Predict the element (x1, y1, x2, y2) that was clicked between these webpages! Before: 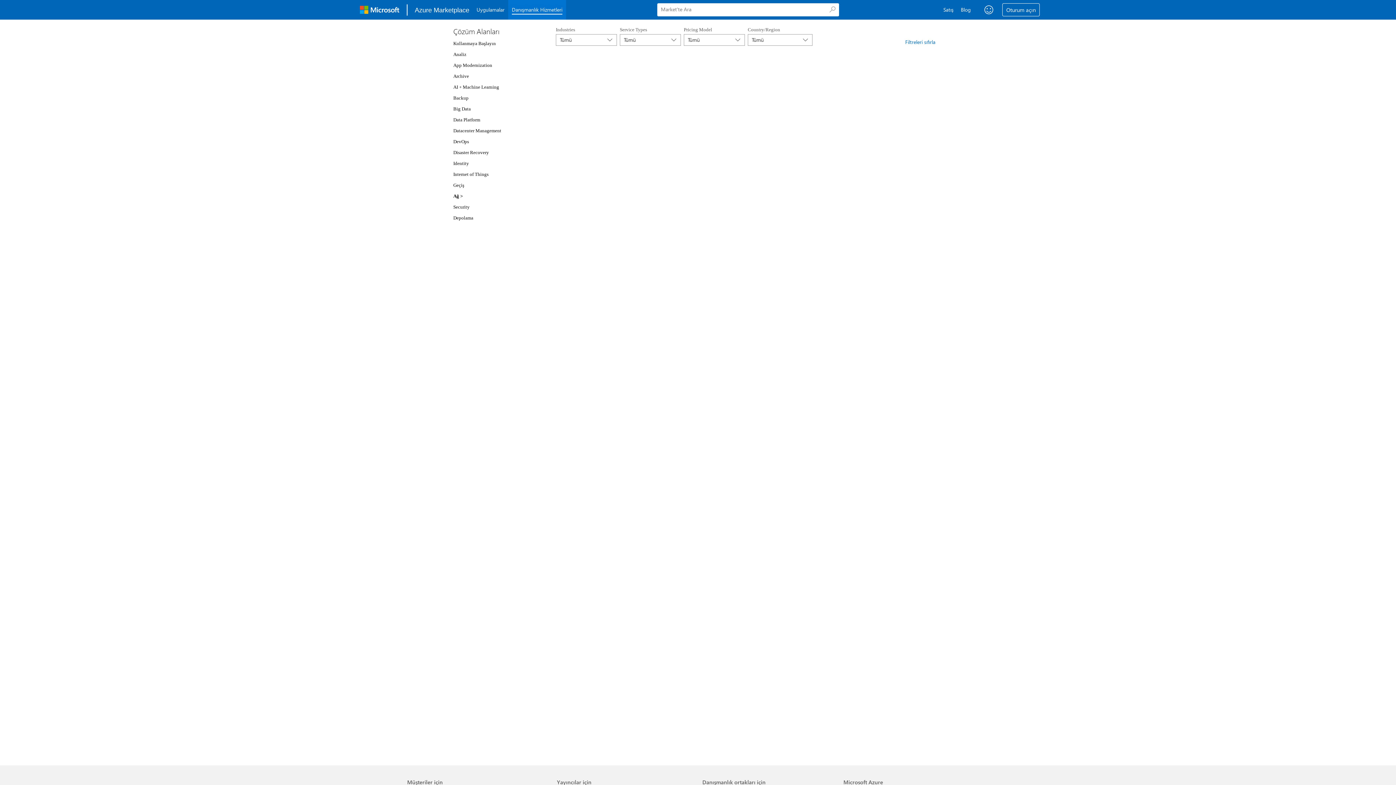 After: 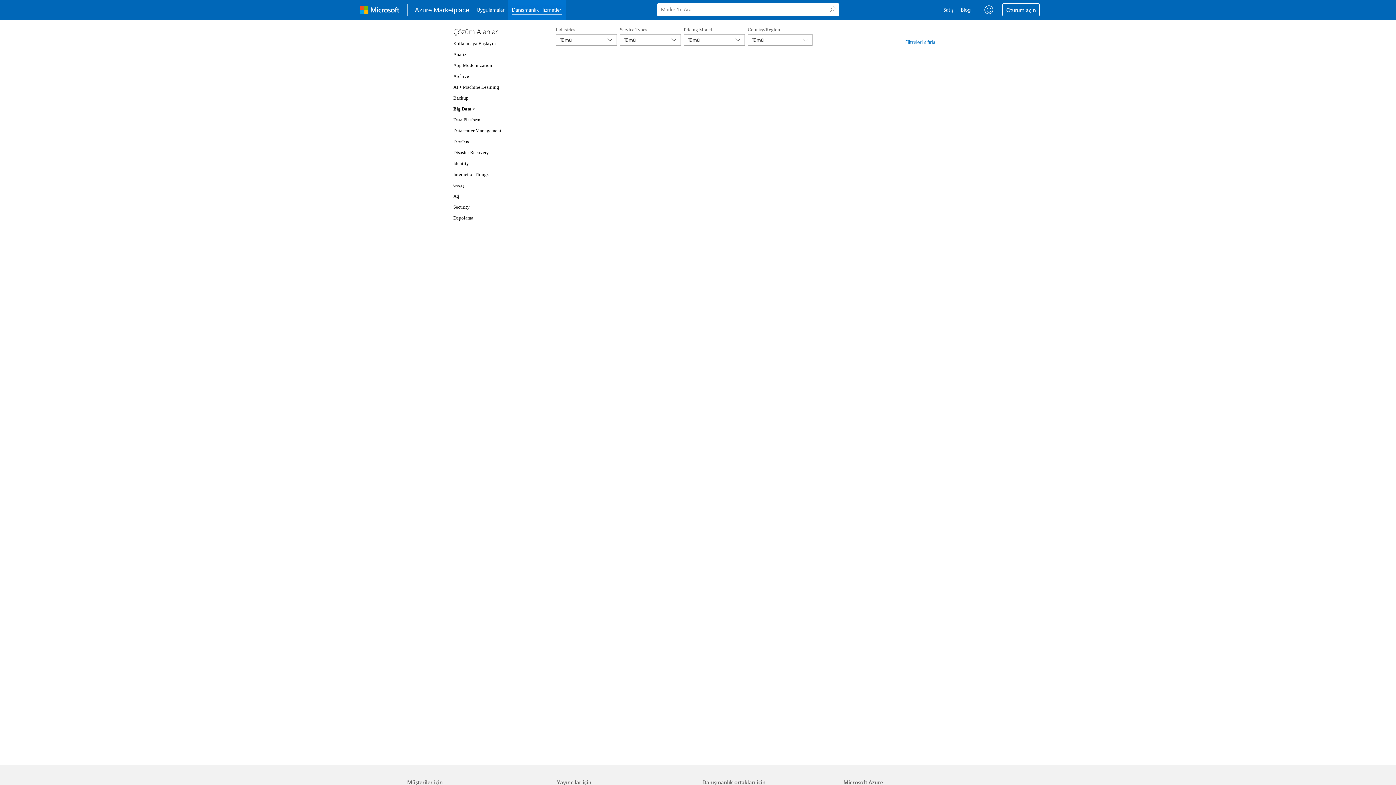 Action: label: Big Data bbox: (453, 106, 470, 111)